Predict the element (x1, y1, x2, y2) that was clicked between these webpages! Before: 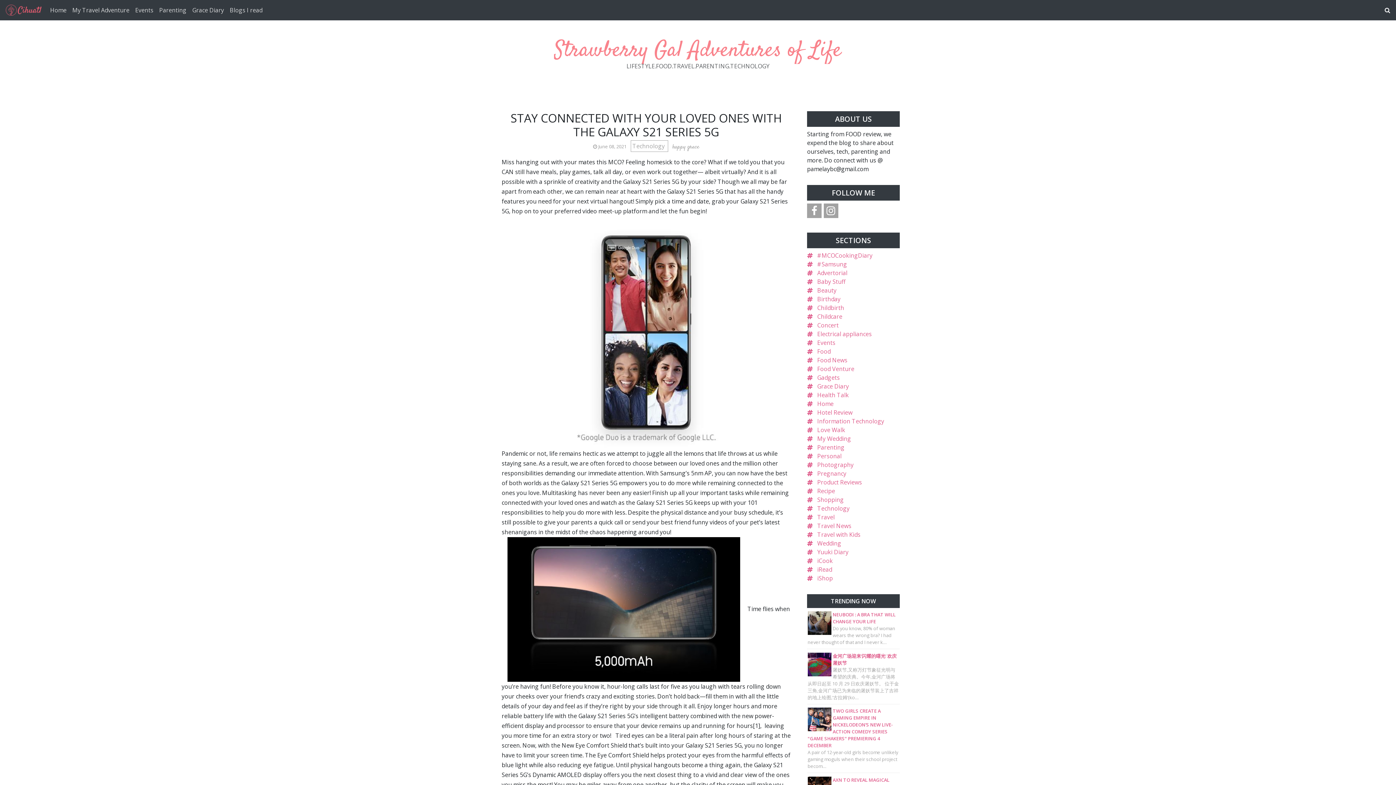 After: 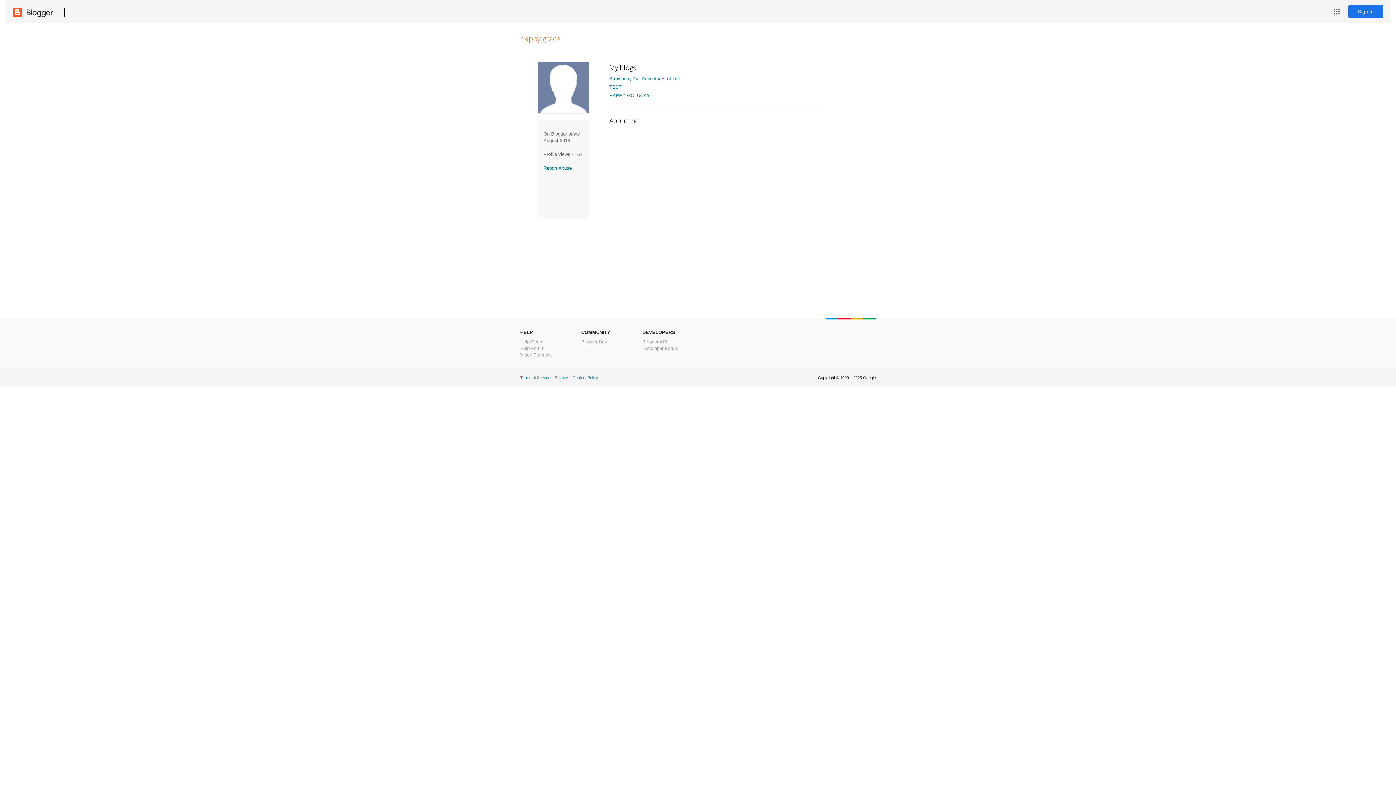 Action: bbox: (672, 142, 699, 151) label: happy grace